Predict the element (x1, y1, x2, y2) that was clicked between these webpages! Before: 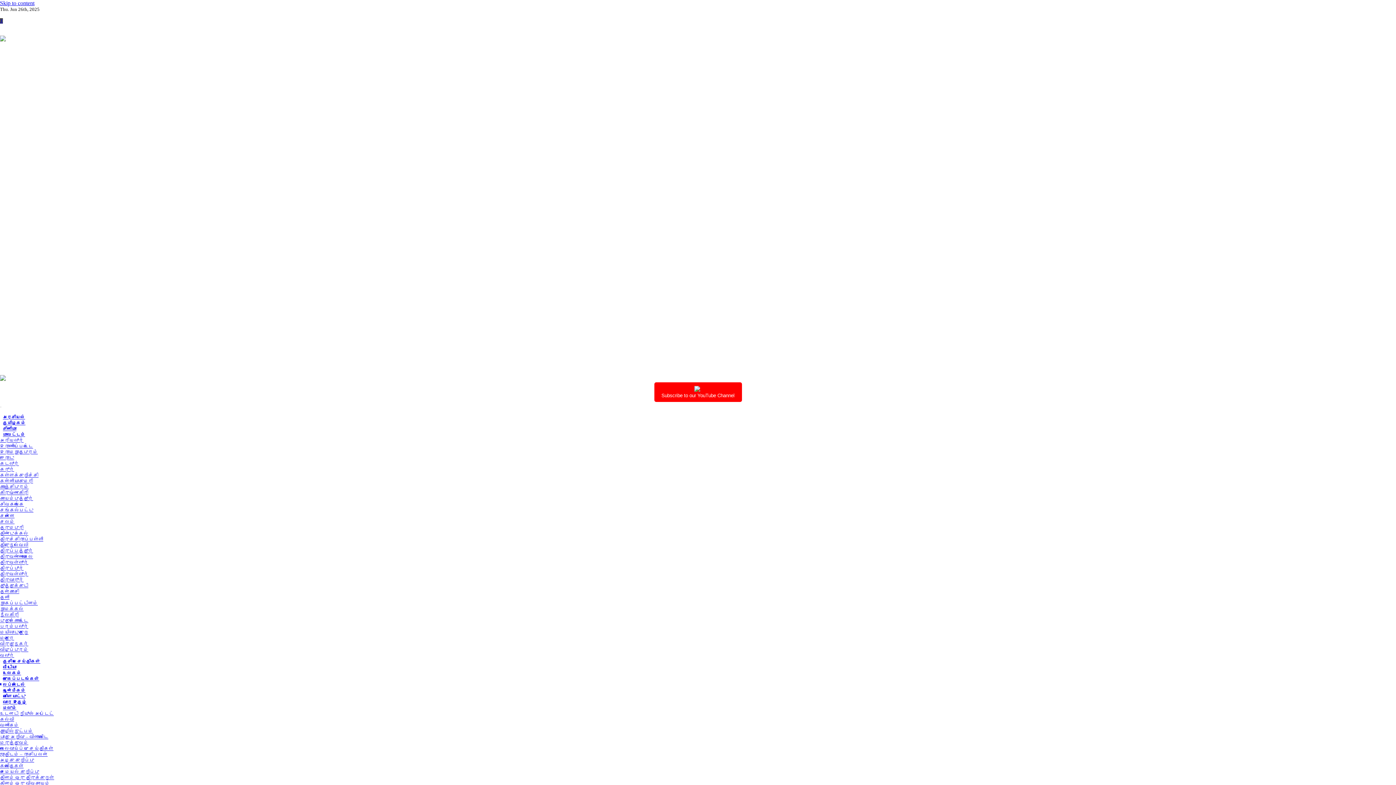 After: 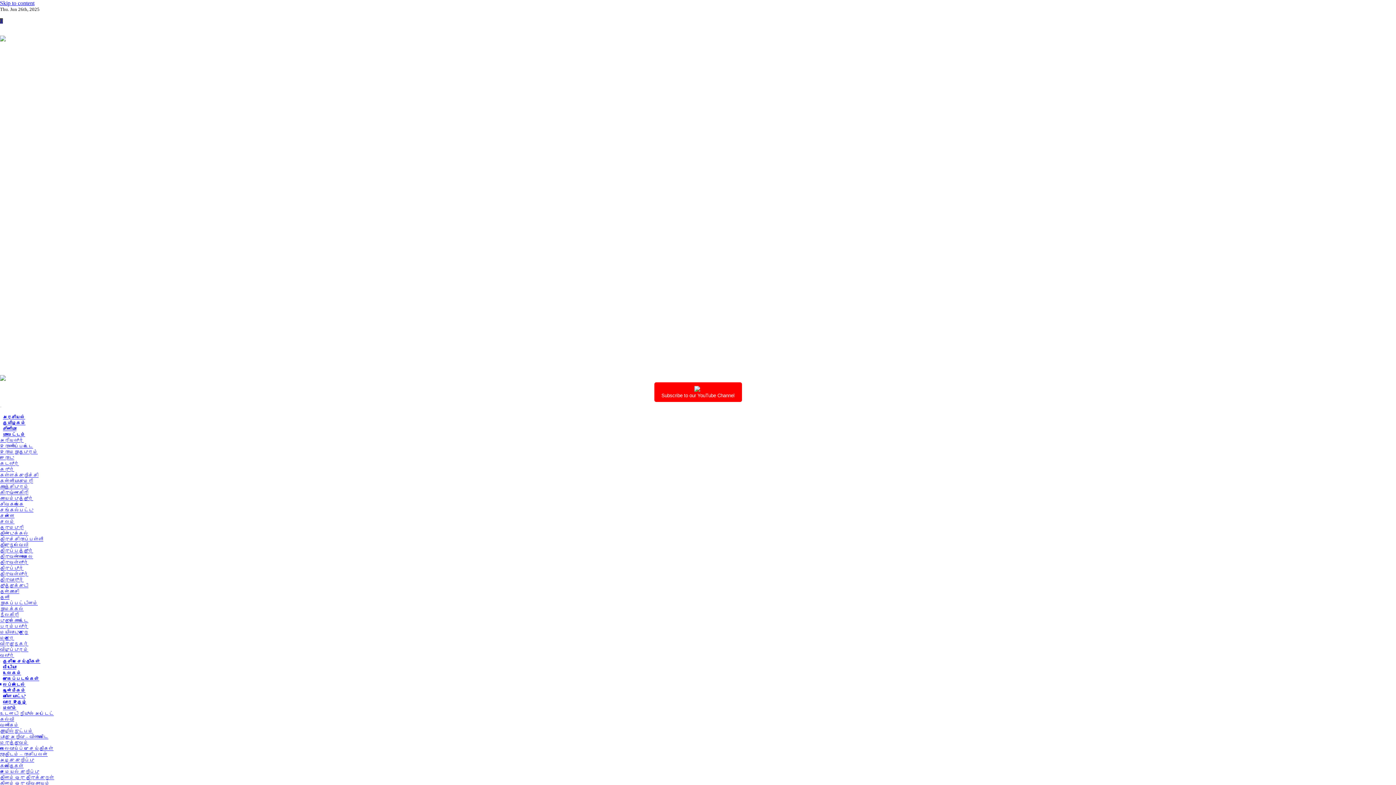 Action: label: விருதுநகர் bbox: (0, 641, 28, 646)